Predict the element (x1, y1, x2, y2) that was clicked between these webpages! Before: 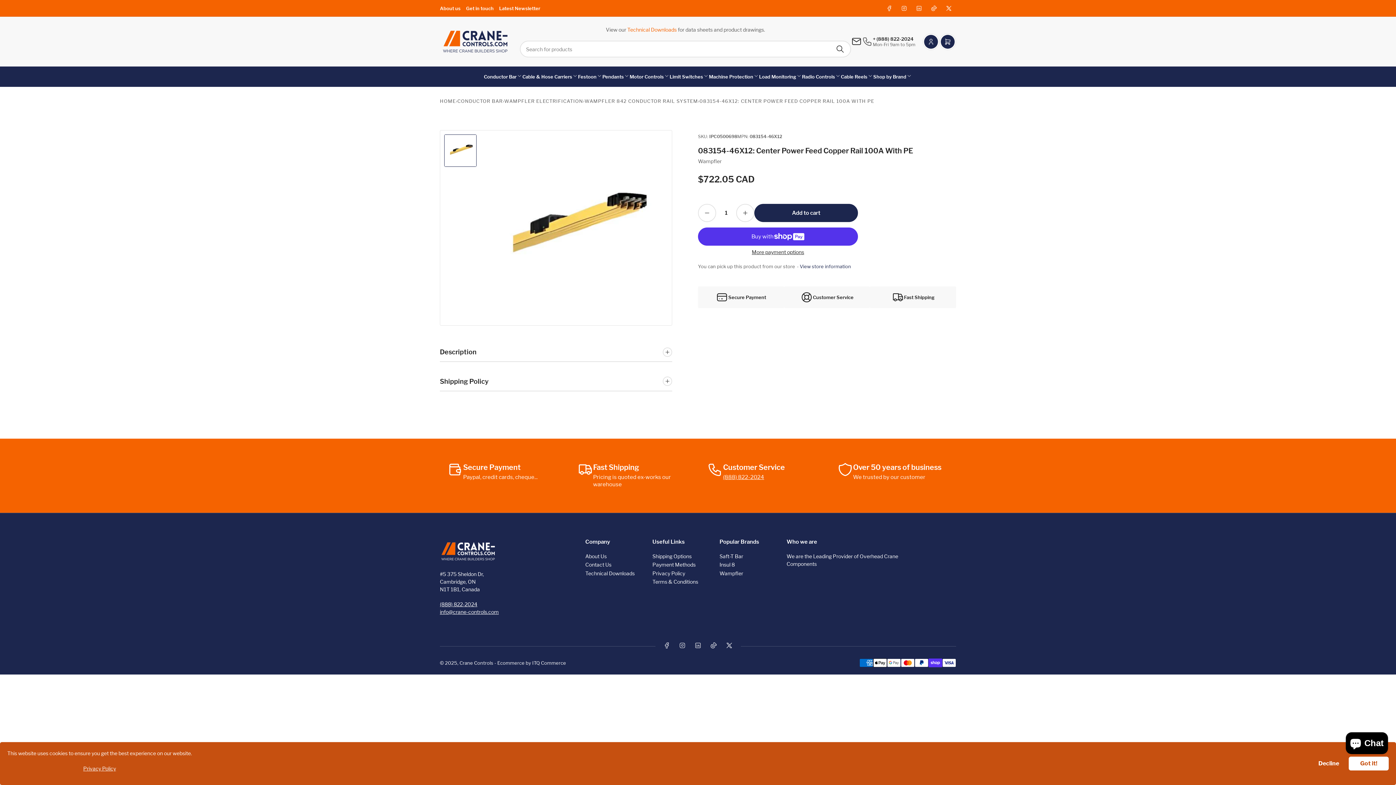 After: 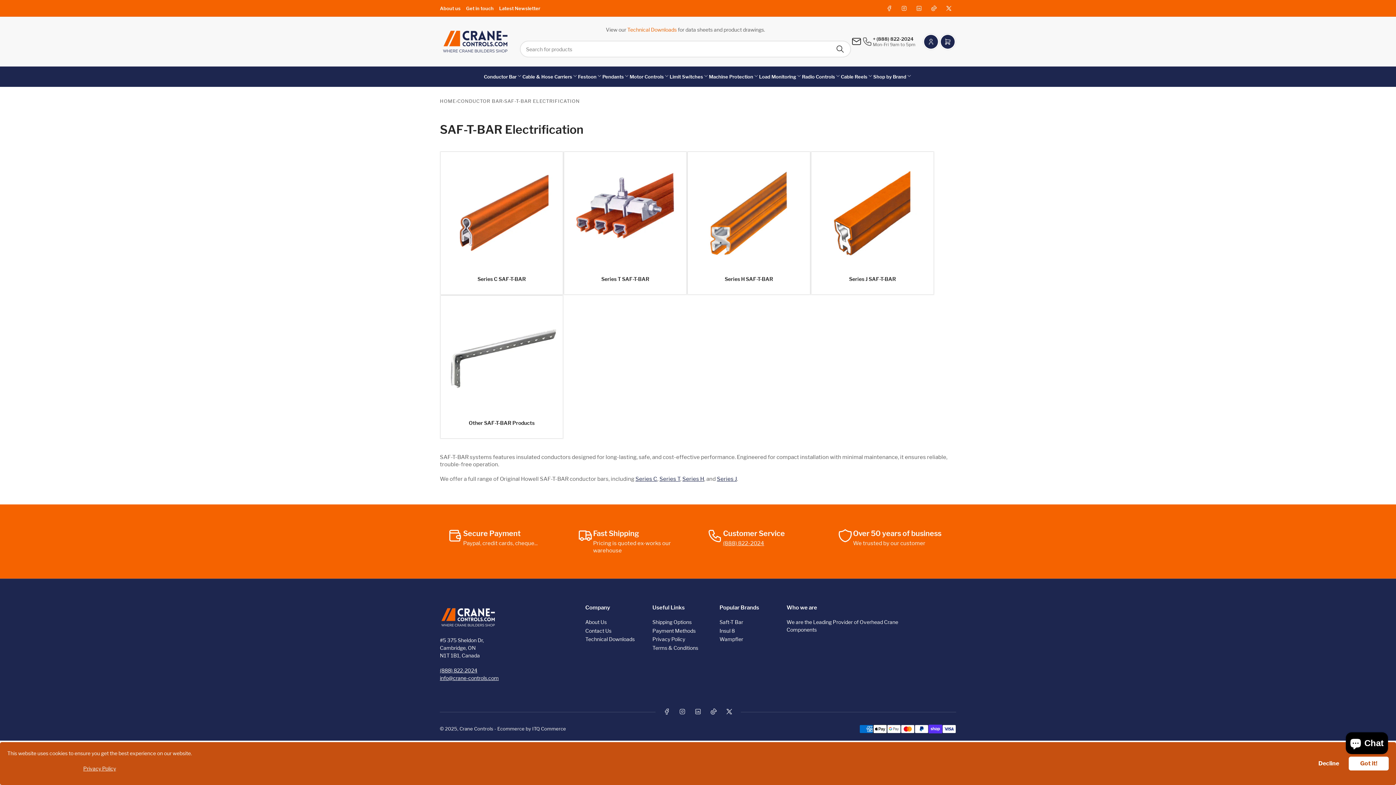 Action: bbox: (719, 553, 743, 559) label: Saft-T Bar